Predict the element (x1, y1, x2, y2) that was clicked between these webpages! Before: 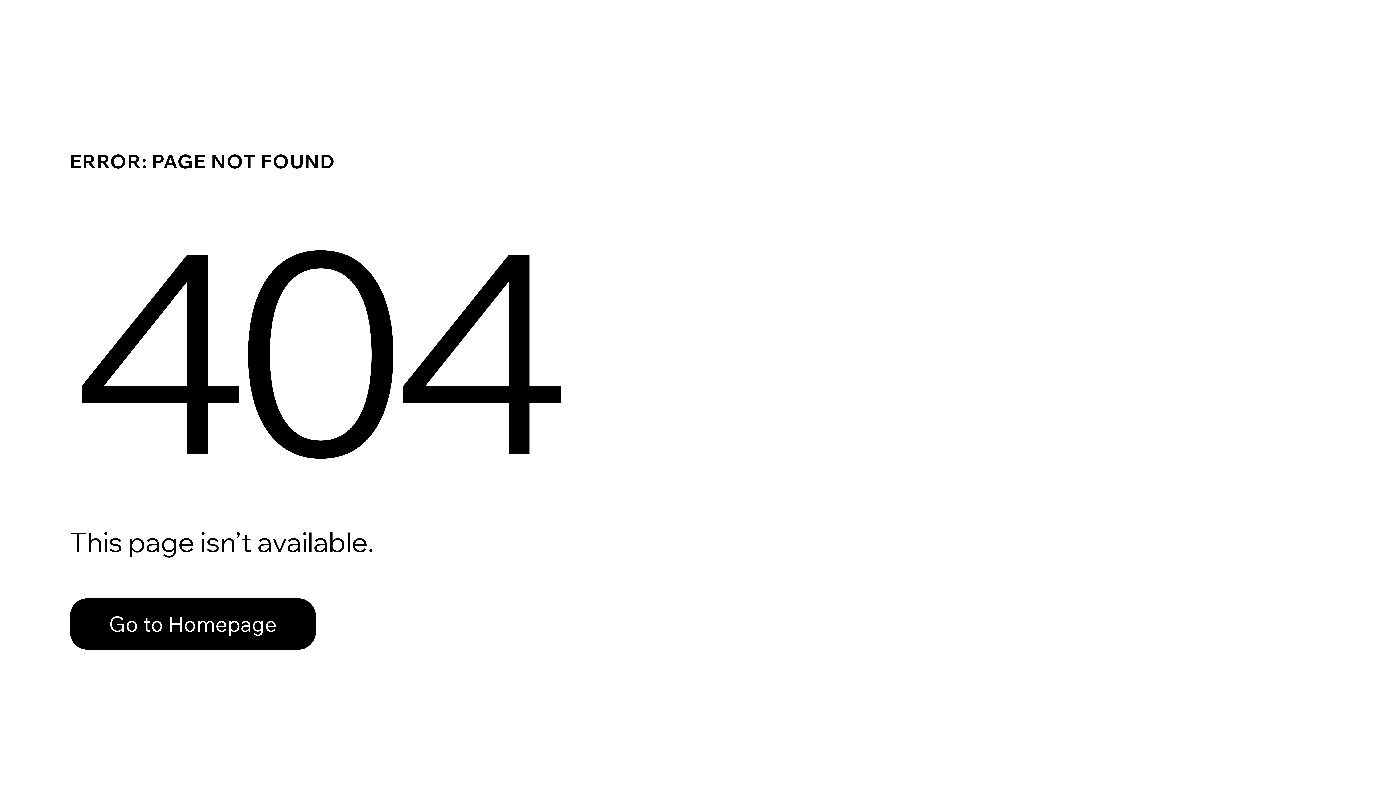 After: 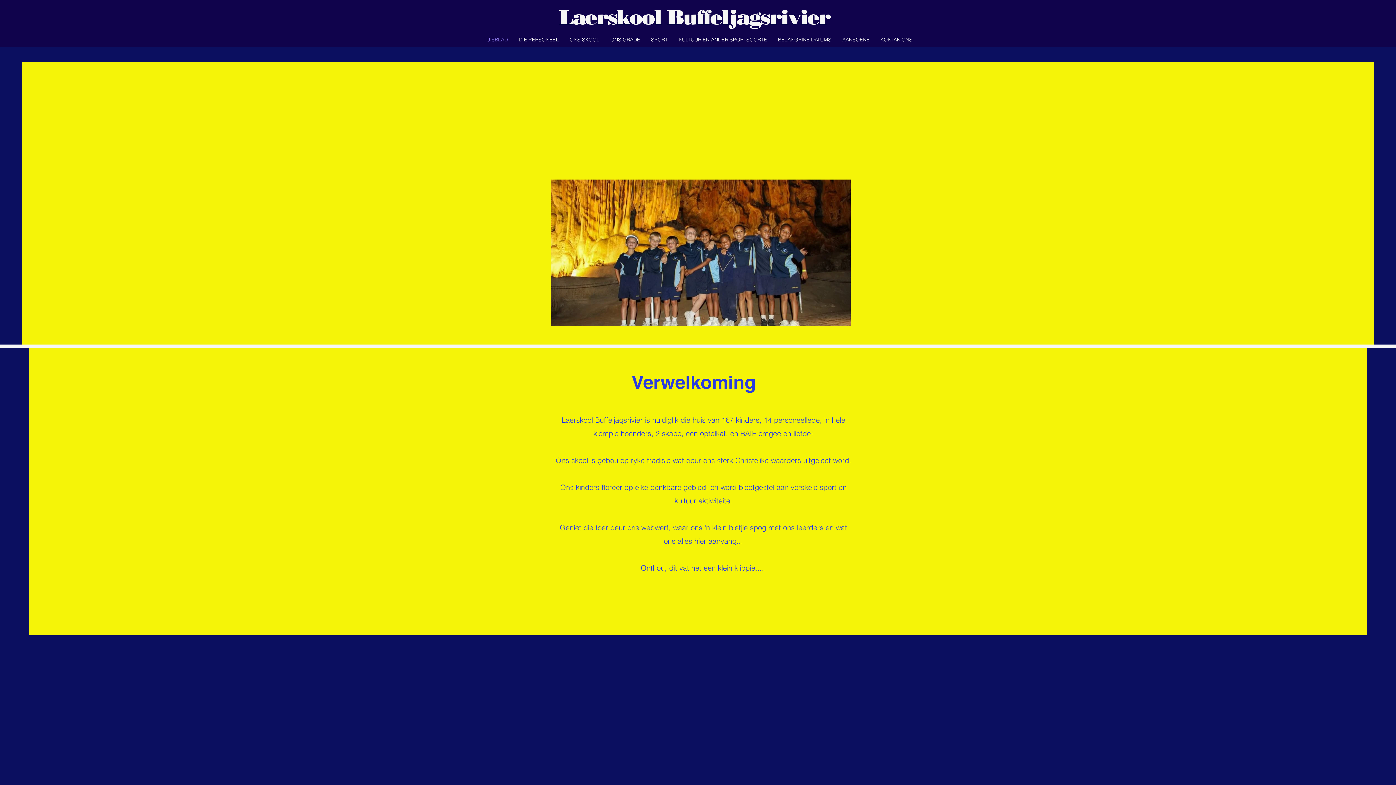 Action: label: Go to Homepage bbox: (69, 598, 316, 650)